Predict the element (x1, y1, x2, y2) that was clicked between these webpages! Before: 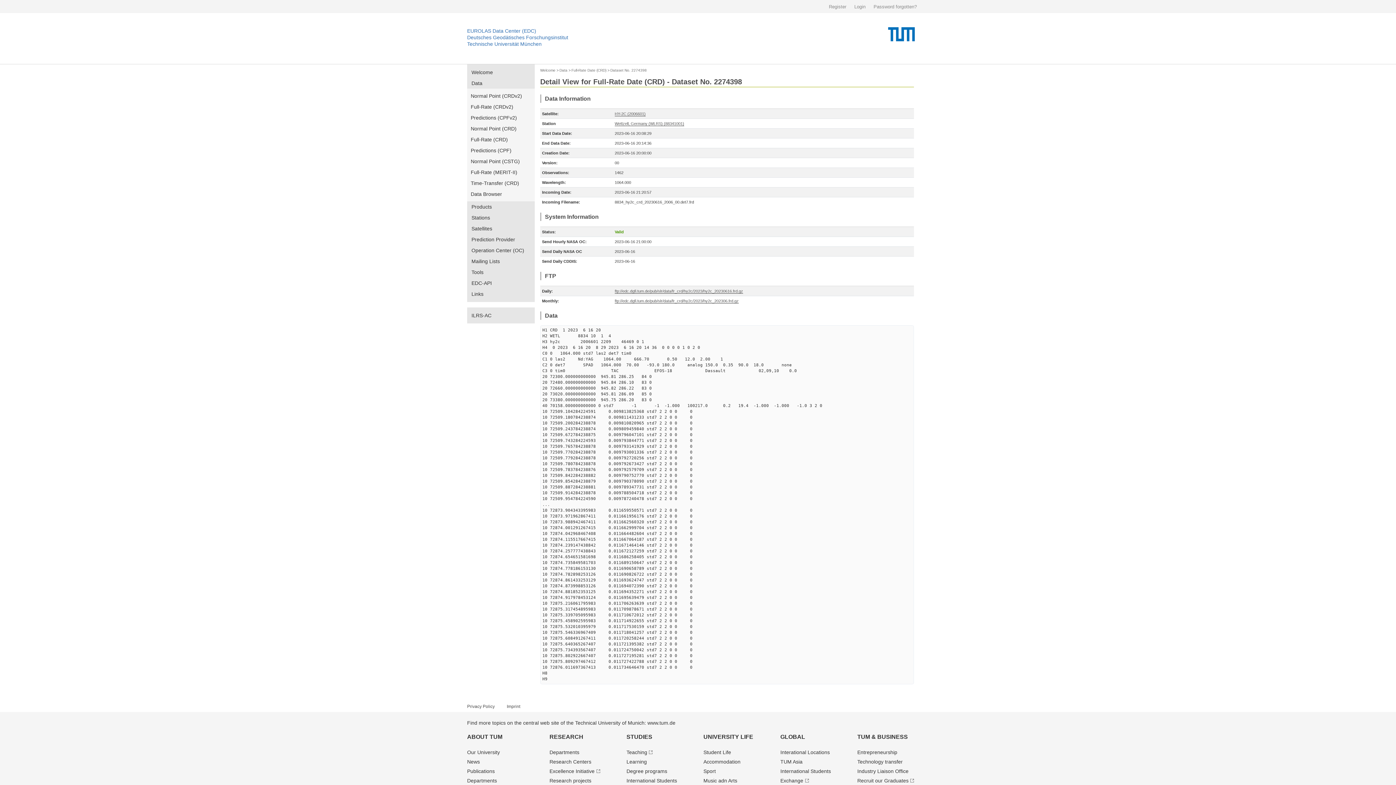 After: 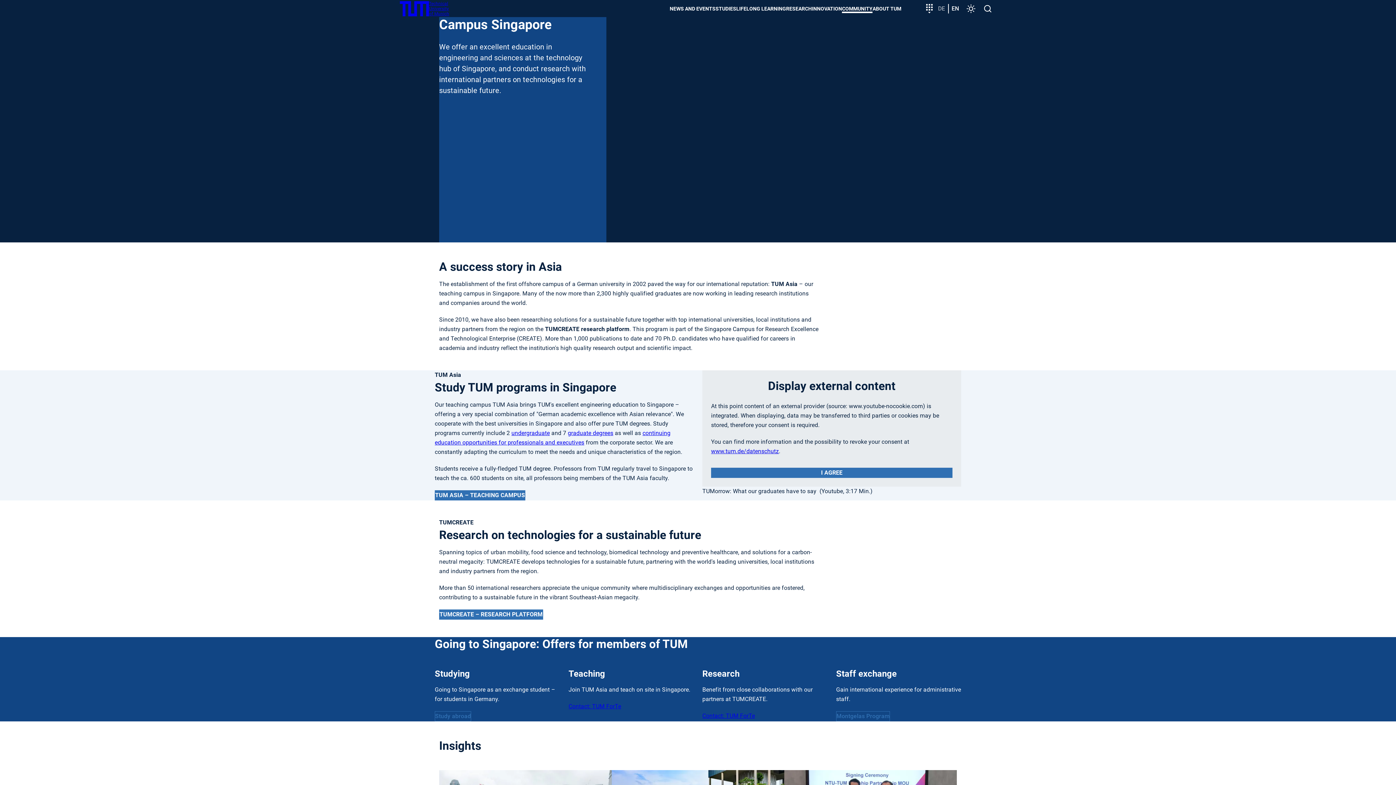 Action: bbox: (780, 759, 802, 765) label: TUM Asia